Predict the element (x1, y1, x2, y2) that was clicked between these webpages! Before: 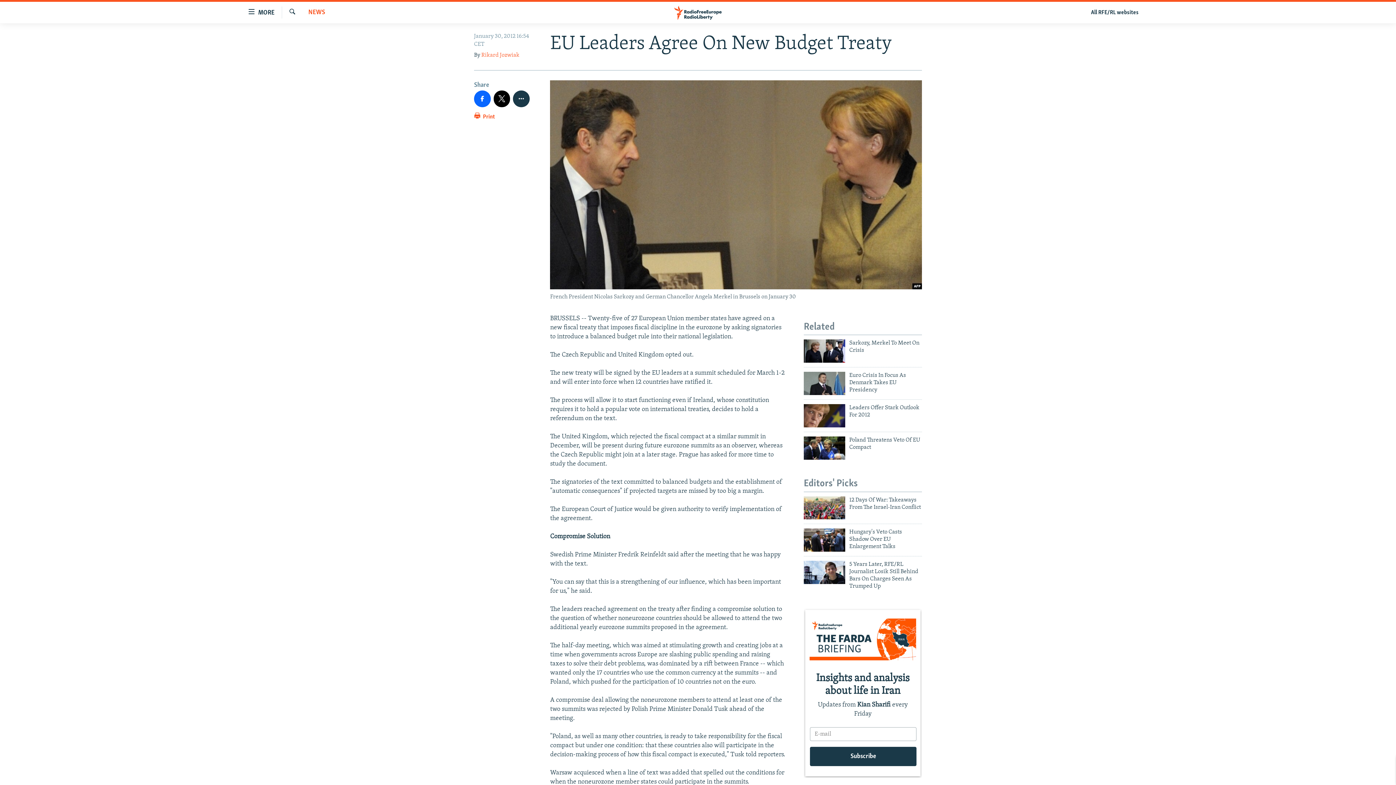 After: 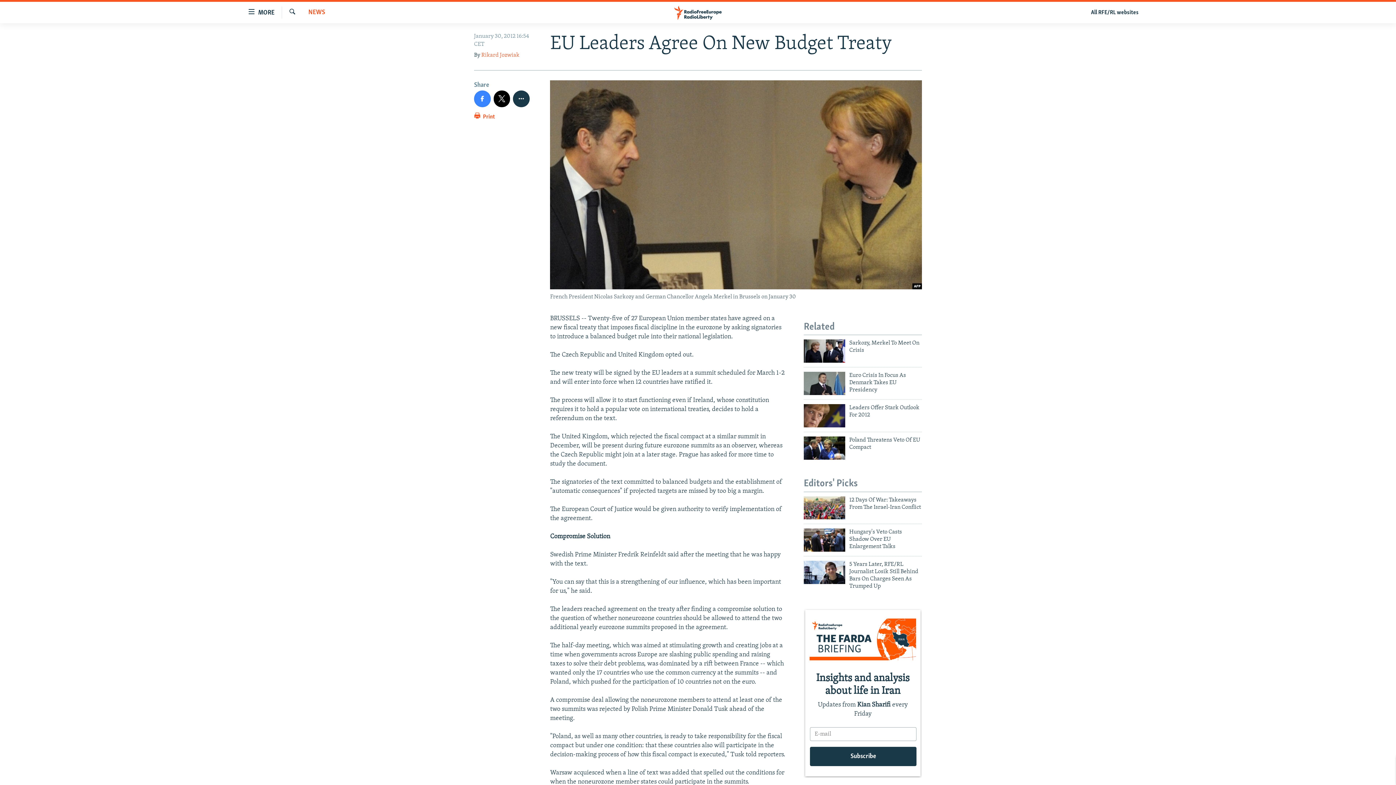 Action: bbox: (474, 90, 490, 107)